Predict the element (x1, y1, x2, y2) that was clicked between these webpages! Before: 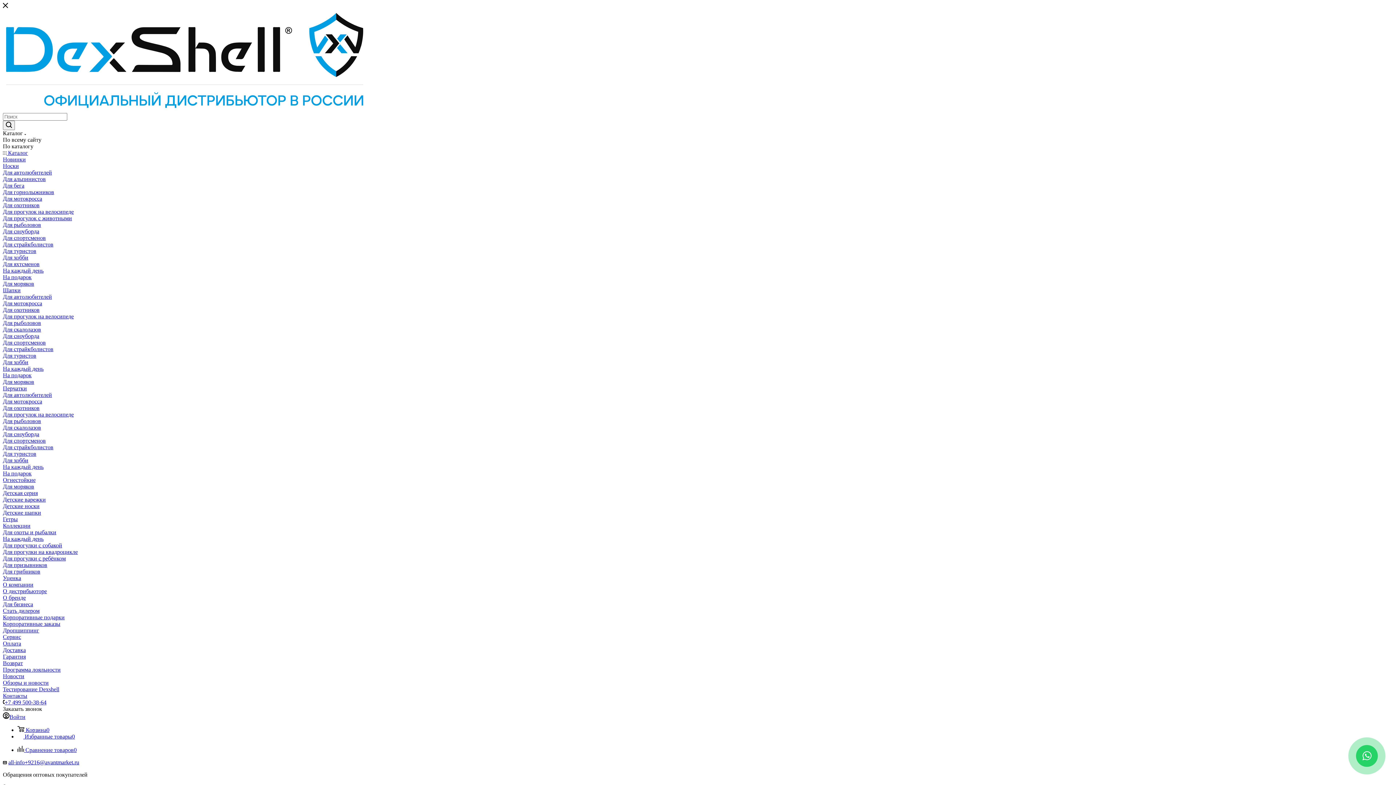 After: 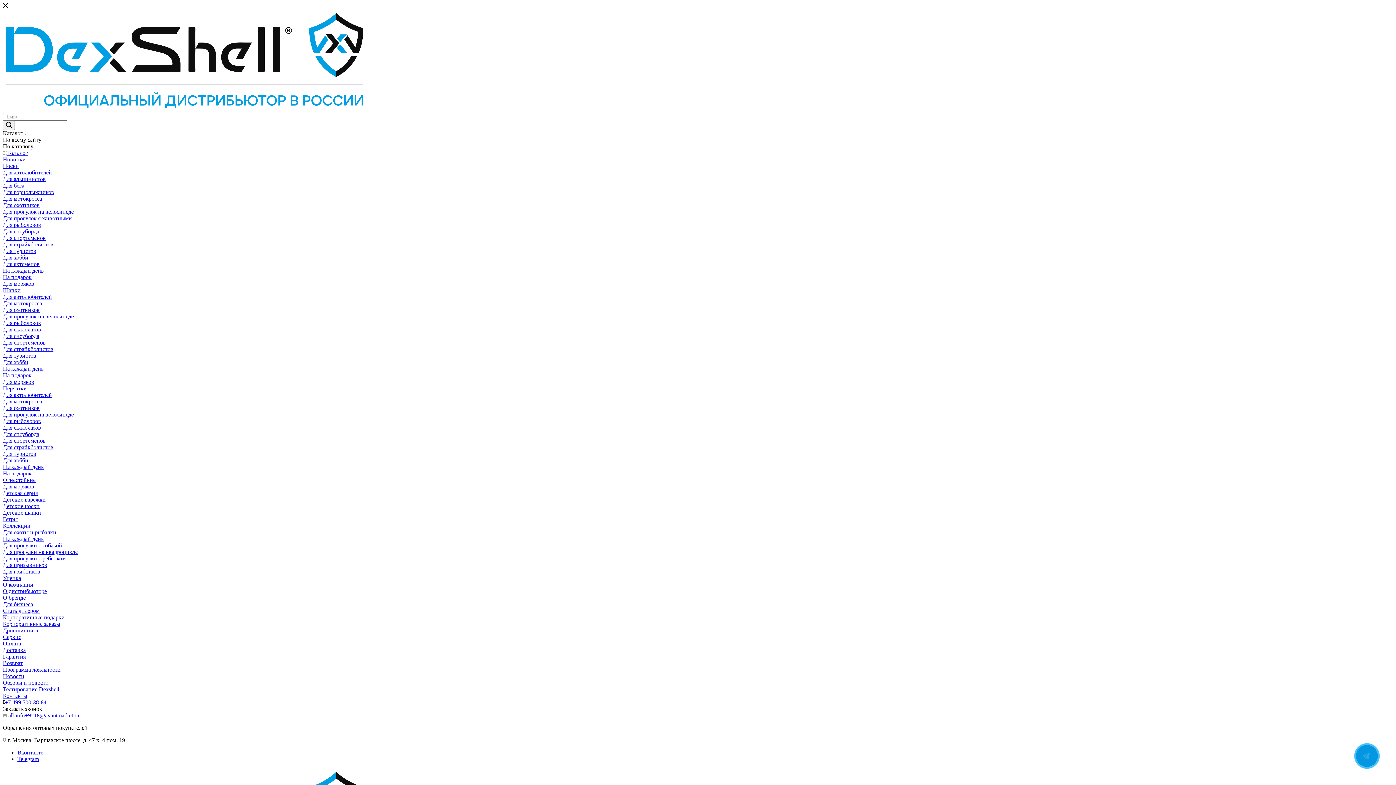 Action: label: Для призывников bbox: (2, 562, 47, 568)